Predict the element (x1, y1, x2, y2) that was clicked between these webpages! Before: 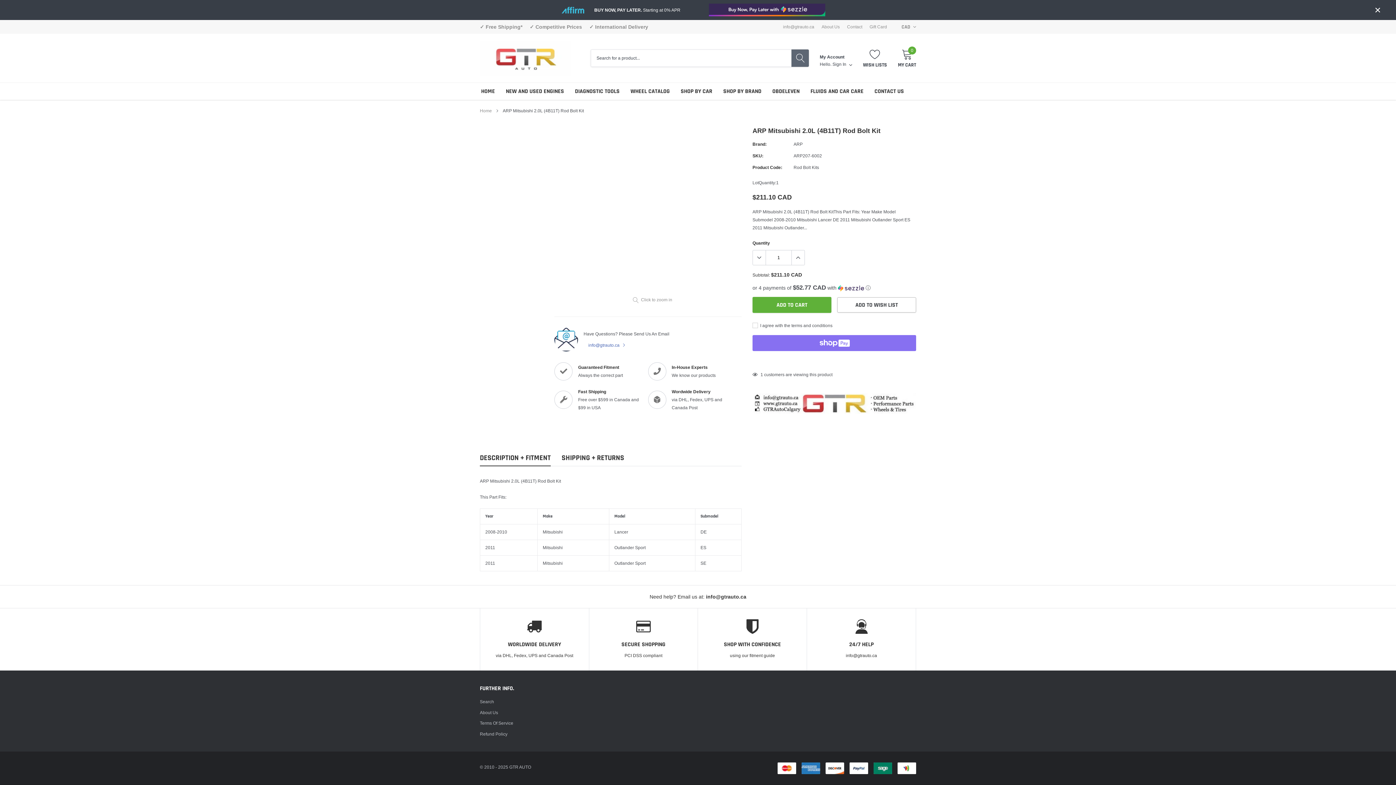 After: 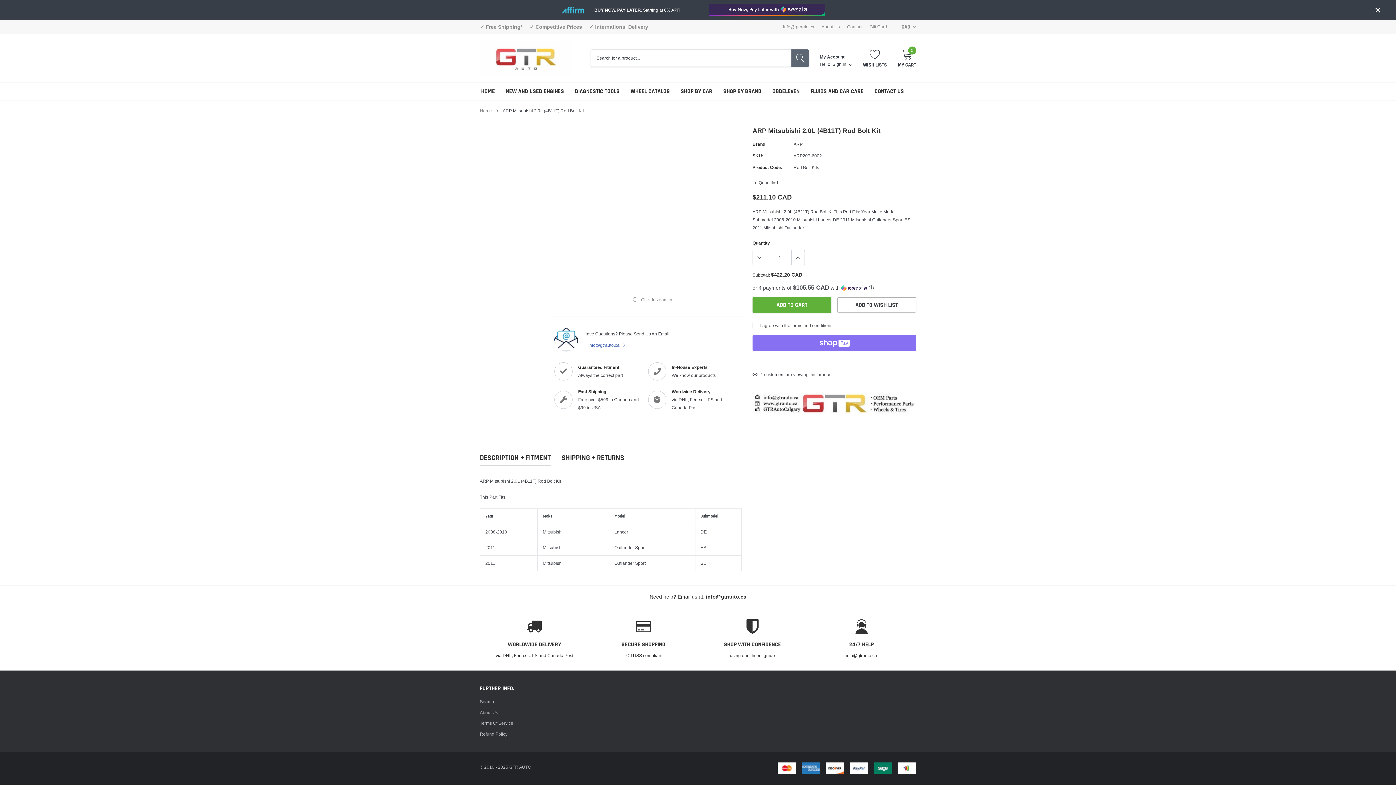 Action: bbox: (791, 250, 804, 265)